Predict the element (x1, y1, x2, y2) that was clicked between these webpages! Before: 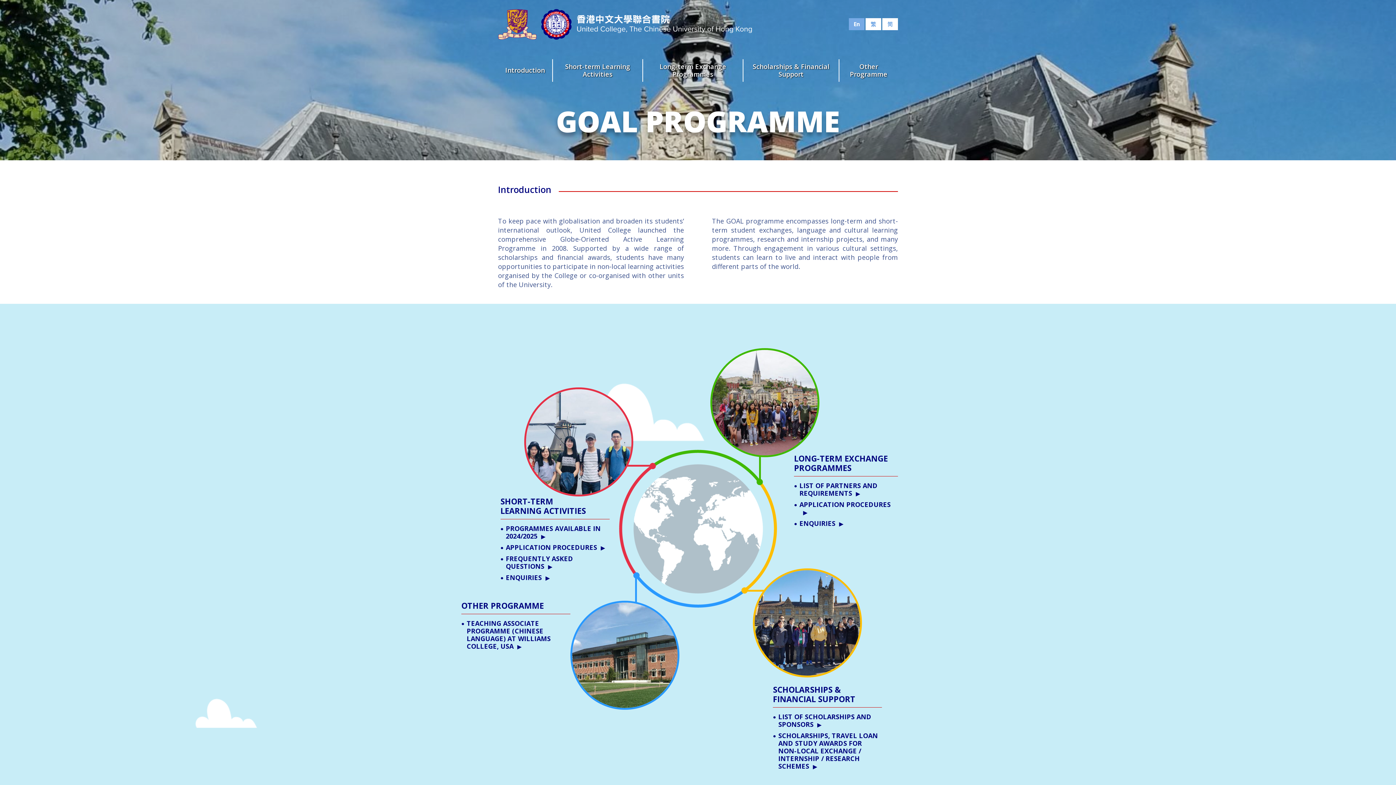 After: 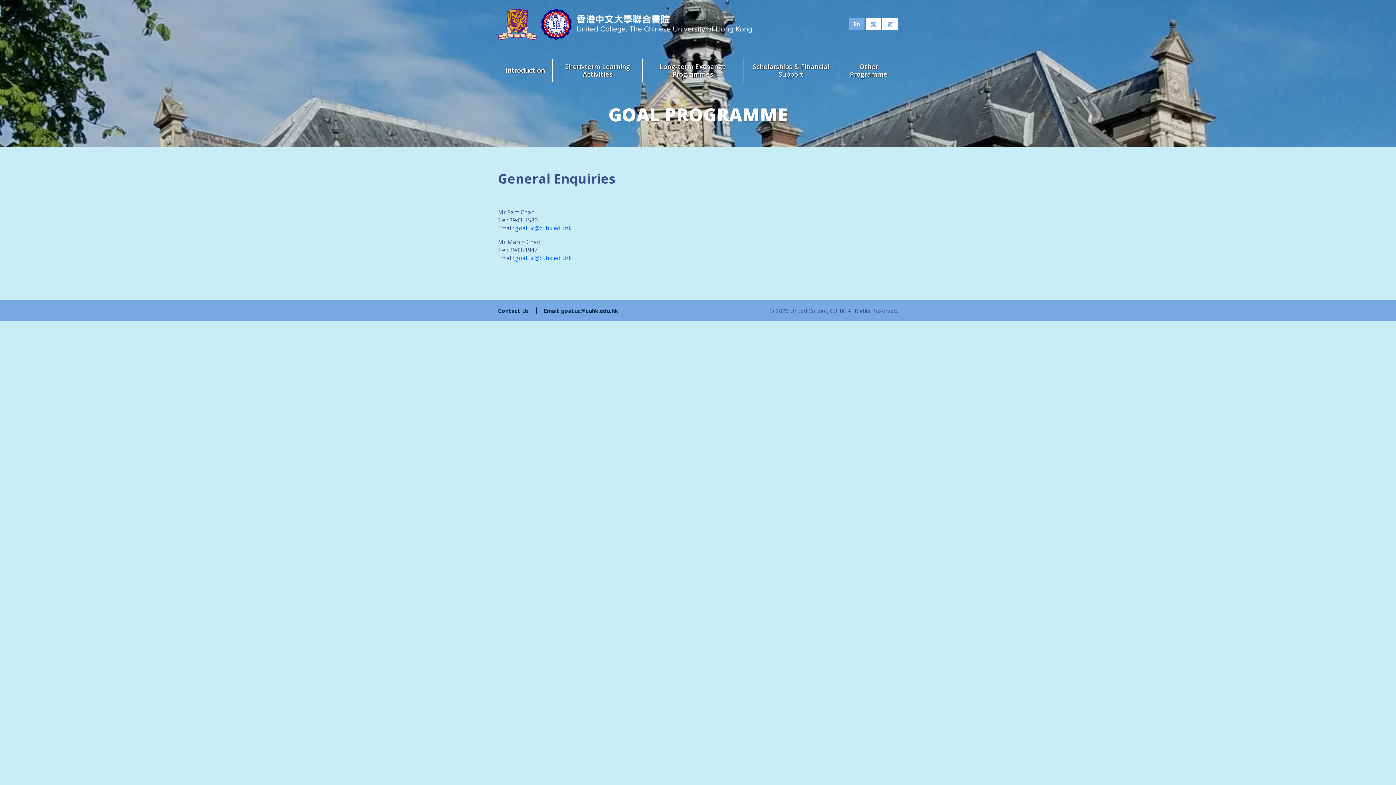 Action: bbox: (794, 519, 843, 527) label: ENQUIRIES